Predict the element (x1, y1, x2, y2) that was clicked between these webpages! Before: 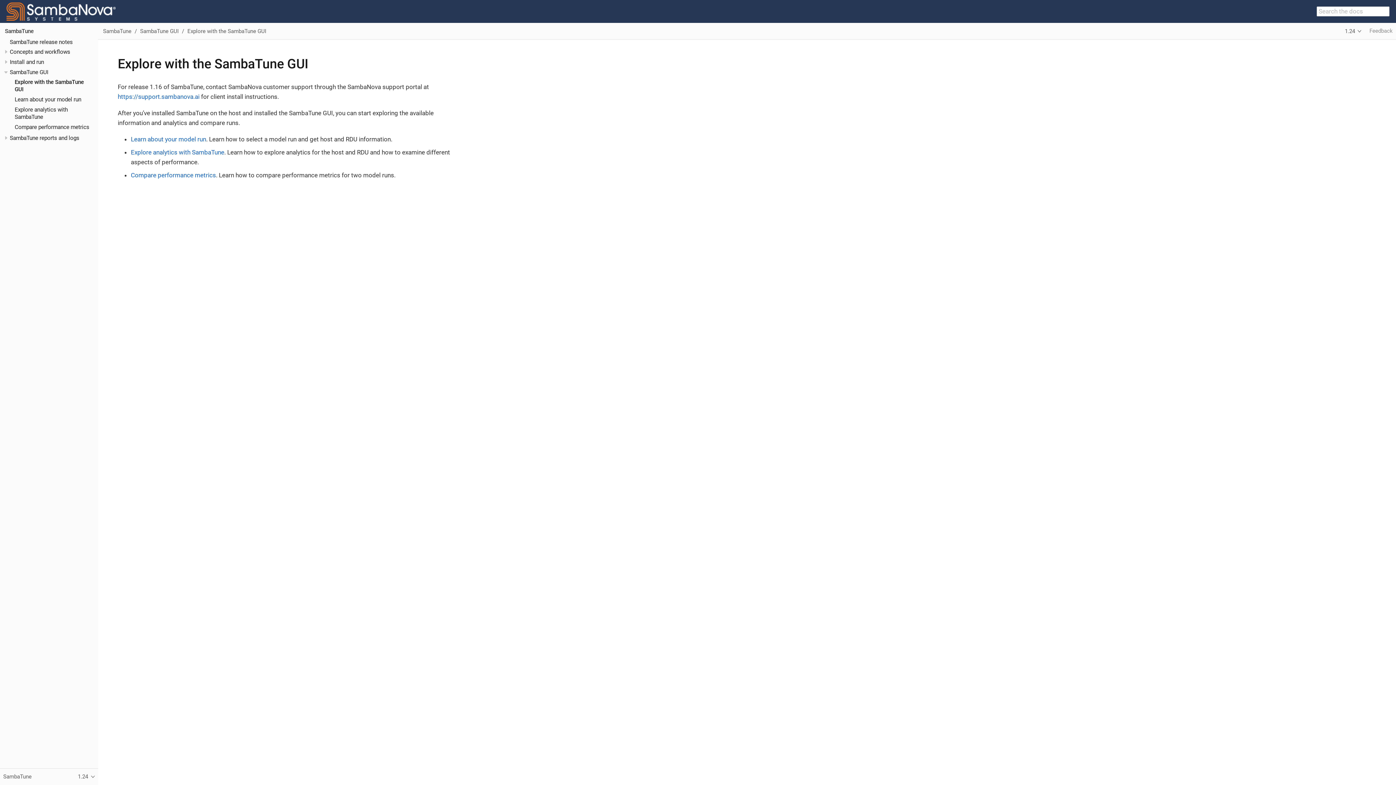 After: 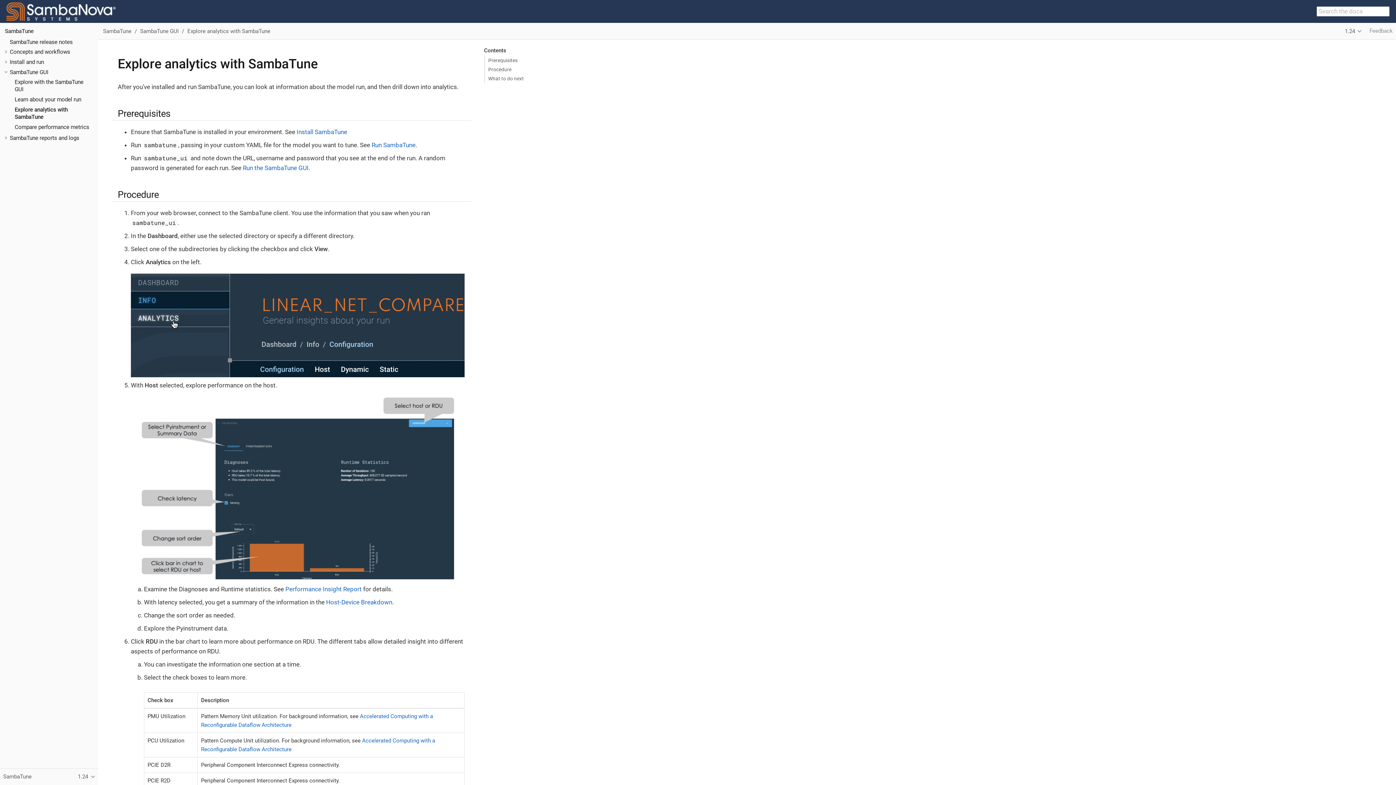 Action: bbox: (130, 148, 224, 156) label: Explore analytics with SambaTune